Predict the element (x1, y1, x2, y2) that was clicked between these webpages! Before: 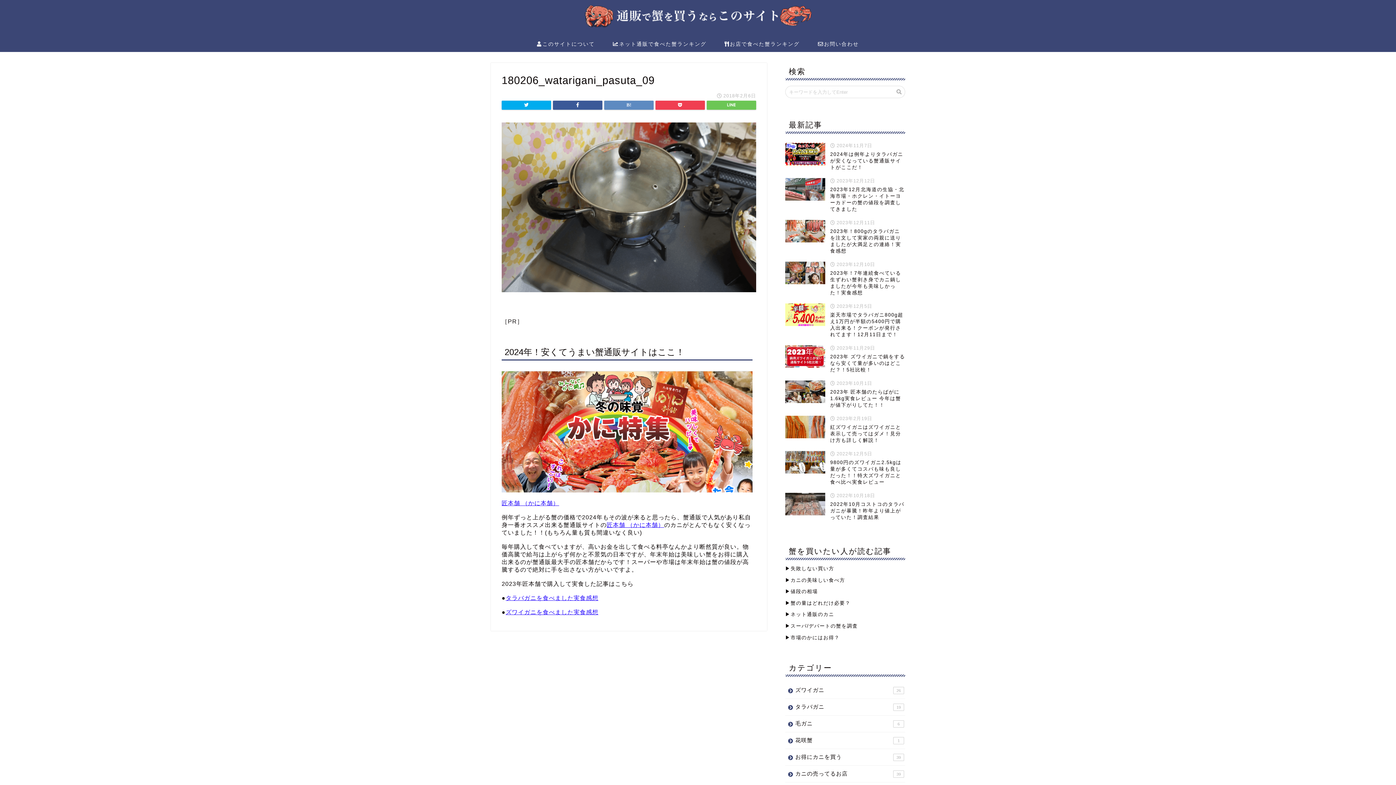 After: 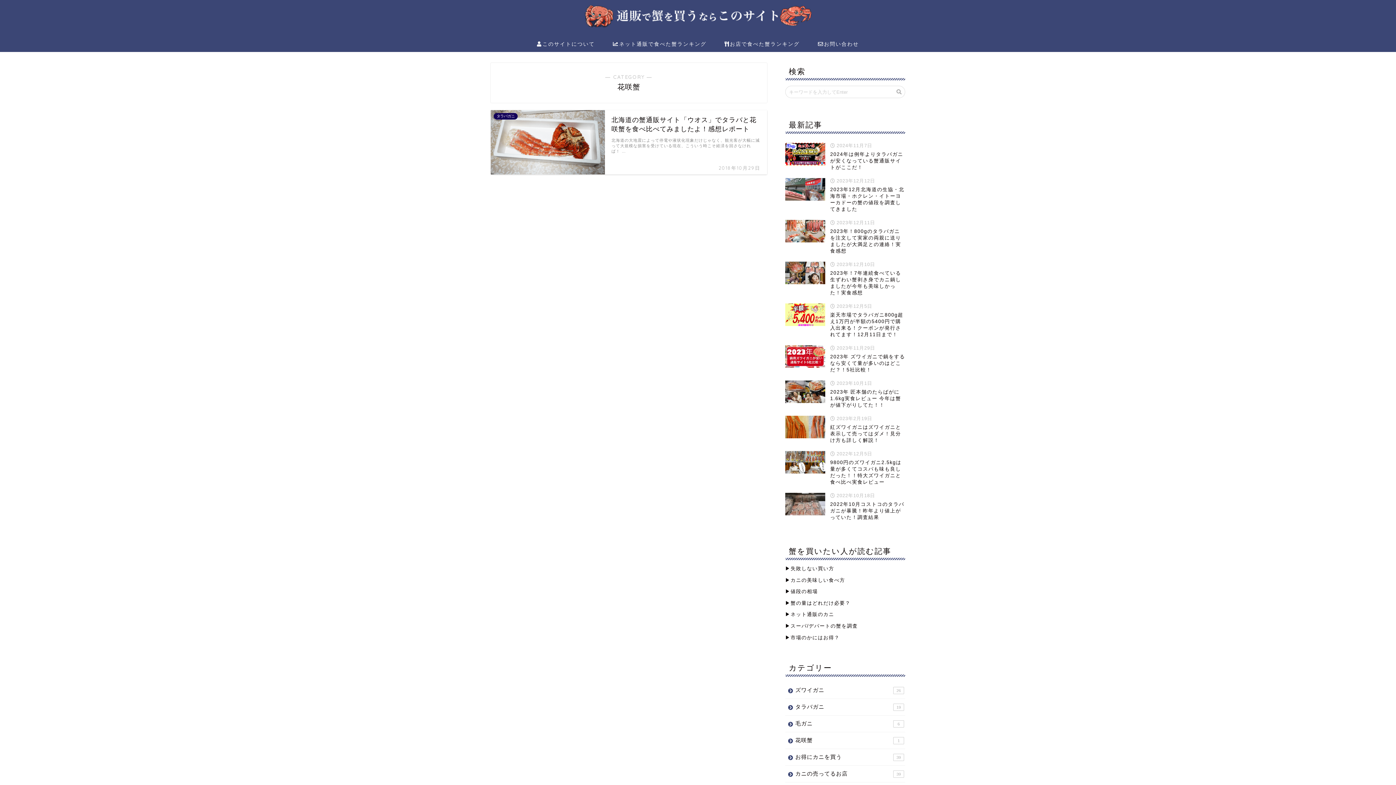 Action: label: 花咲蟹
1 bbox: (785, 732, 905, 748)